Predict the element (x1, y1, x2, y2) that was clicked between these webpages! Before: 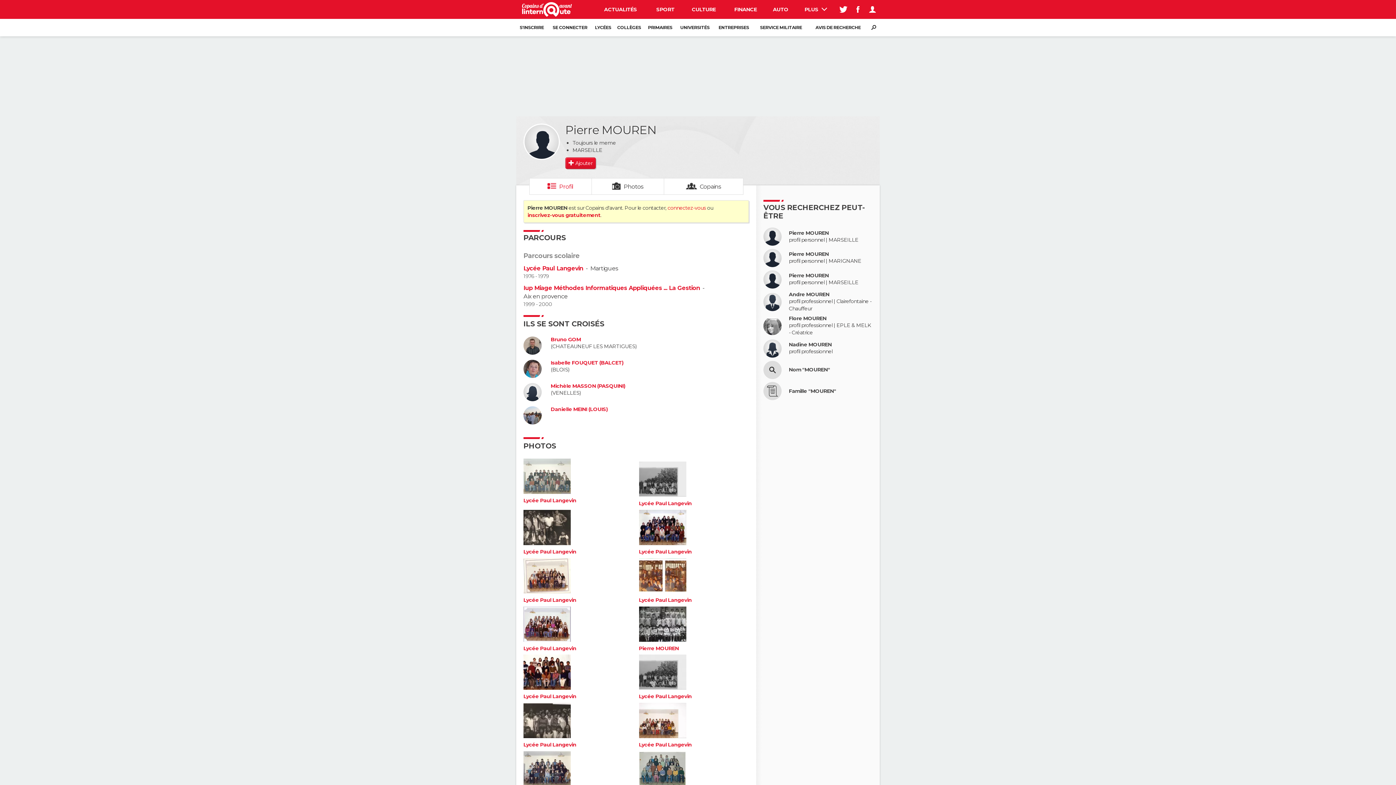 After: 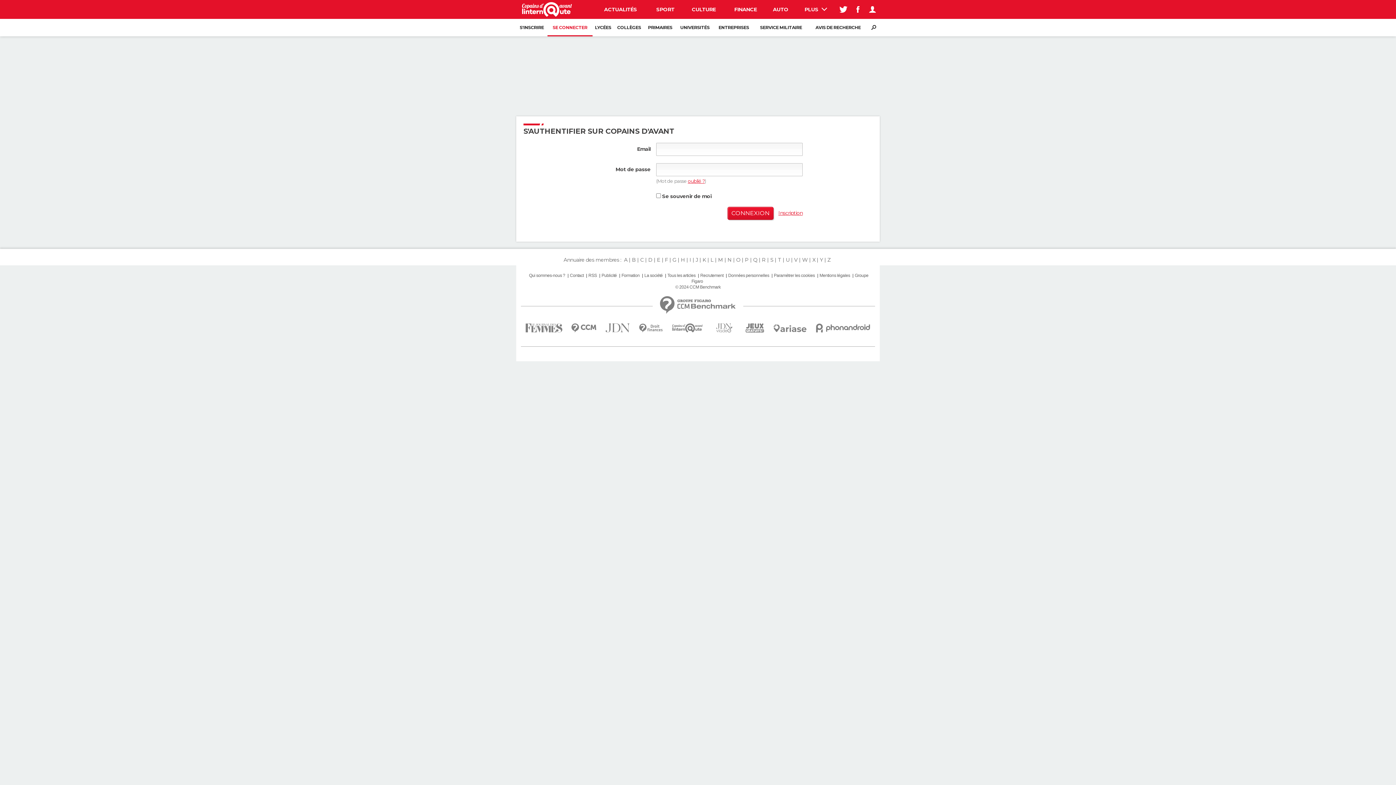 Action: bbox: (565, 157, 595, 169) label: Ajouter